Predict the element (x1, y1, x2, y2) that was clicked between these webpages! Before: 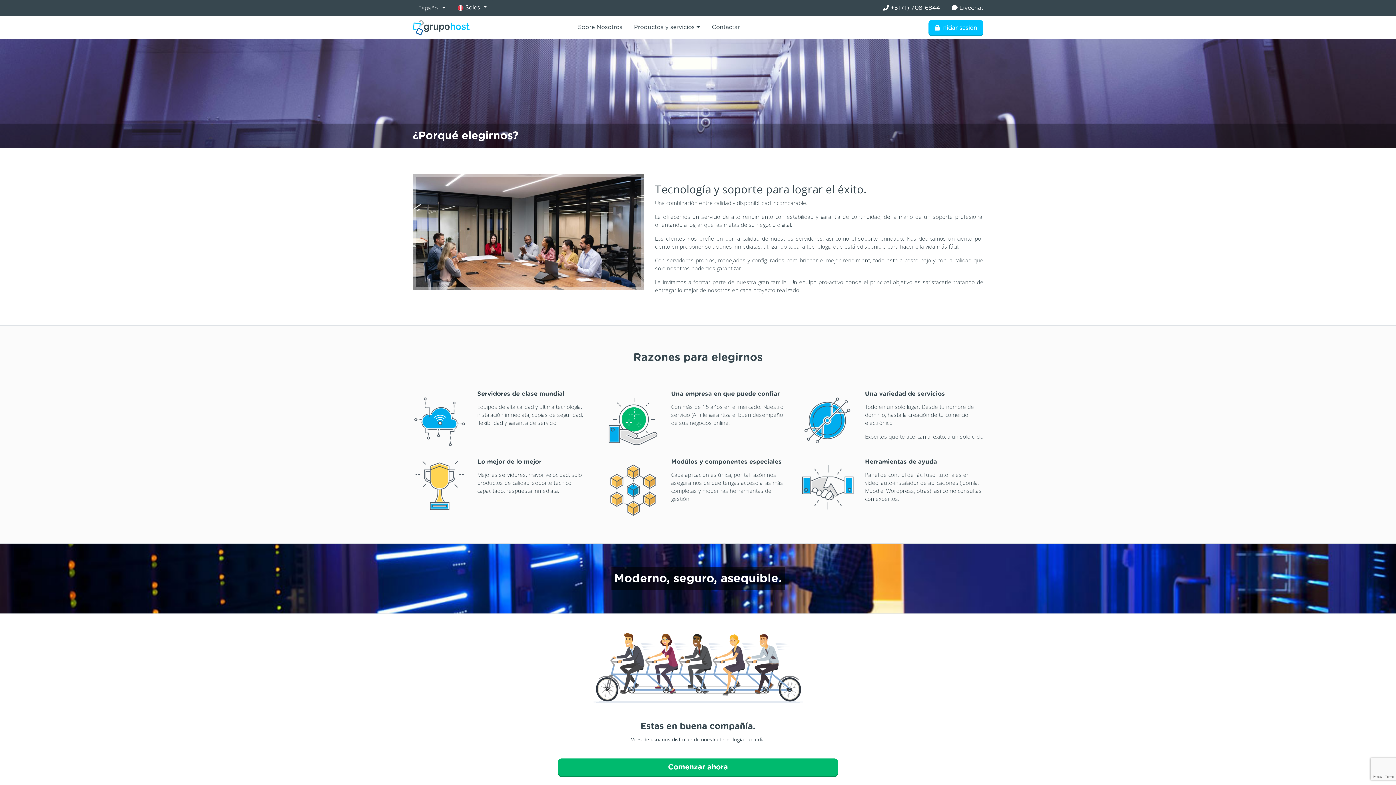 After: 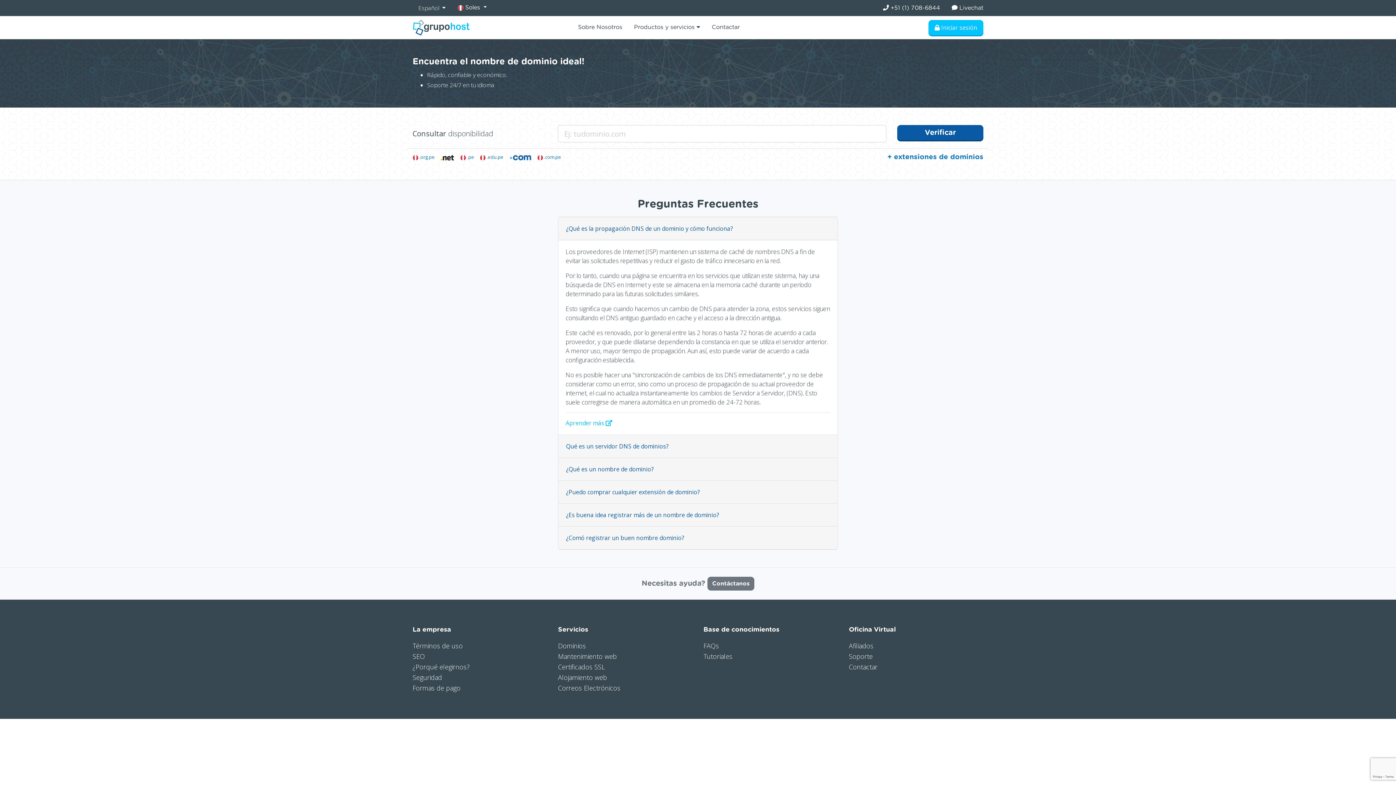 Action: label: Comenzar ahora bbox: (558, 758, 838, 776)